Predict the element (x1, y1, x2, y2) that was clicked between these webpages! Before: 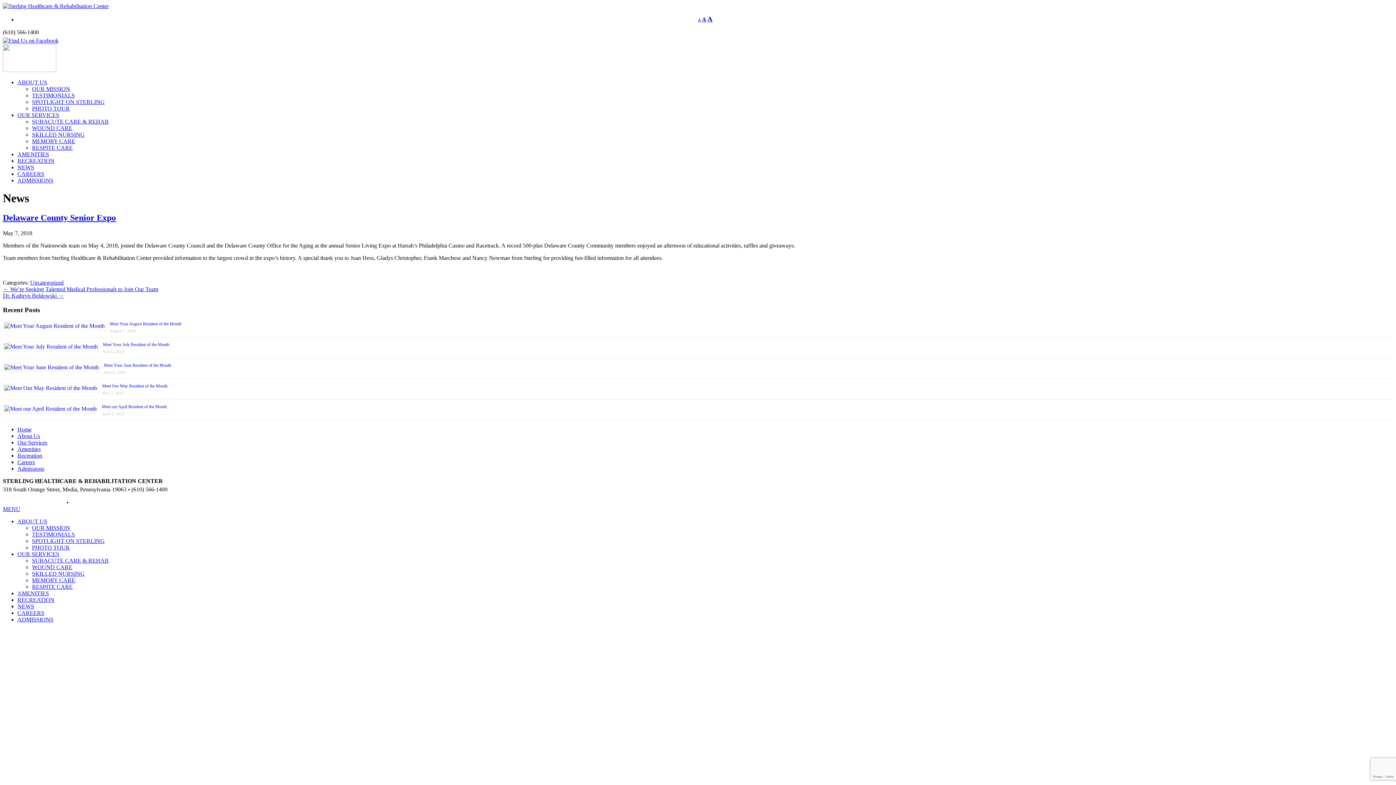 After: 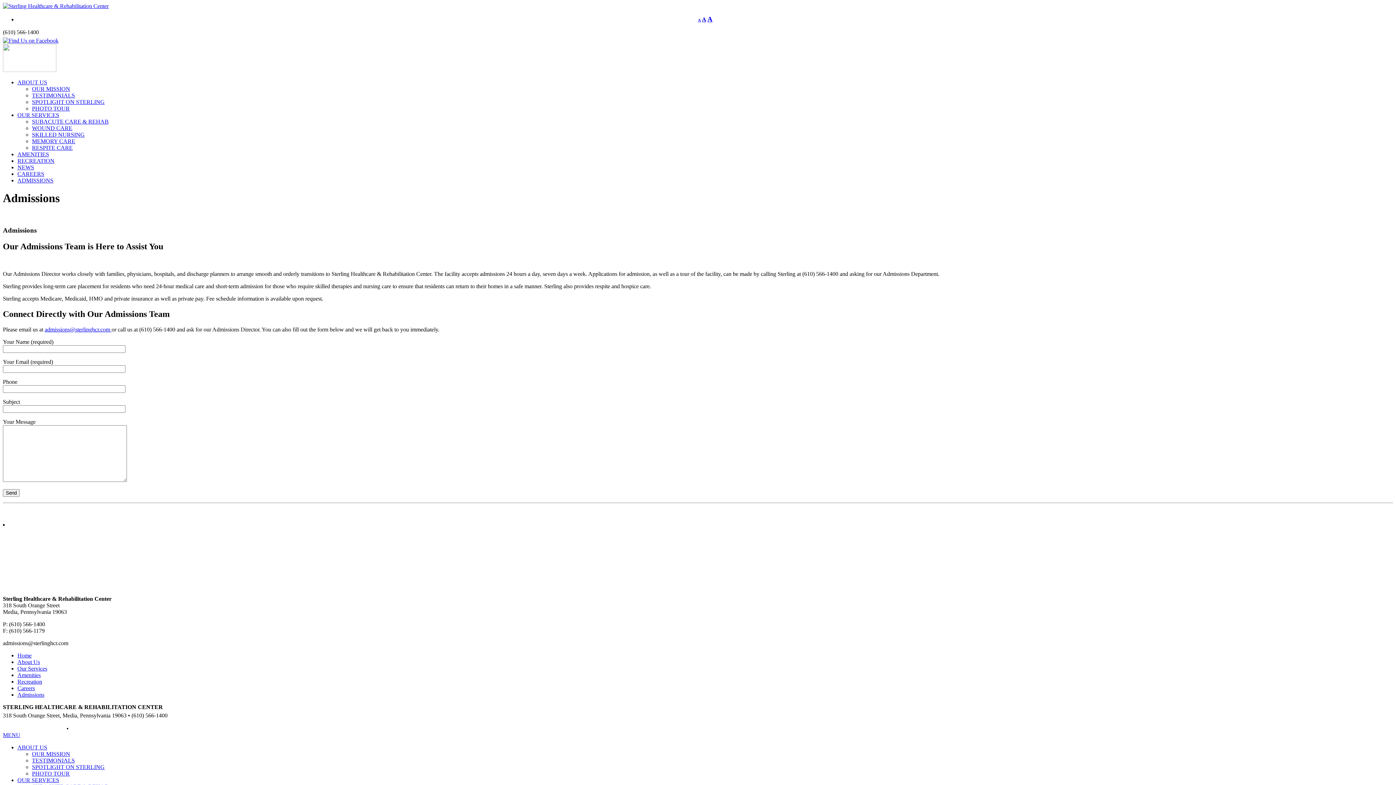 Action: label: ADMISSIONS bbox: (17, 177, 53, 183)